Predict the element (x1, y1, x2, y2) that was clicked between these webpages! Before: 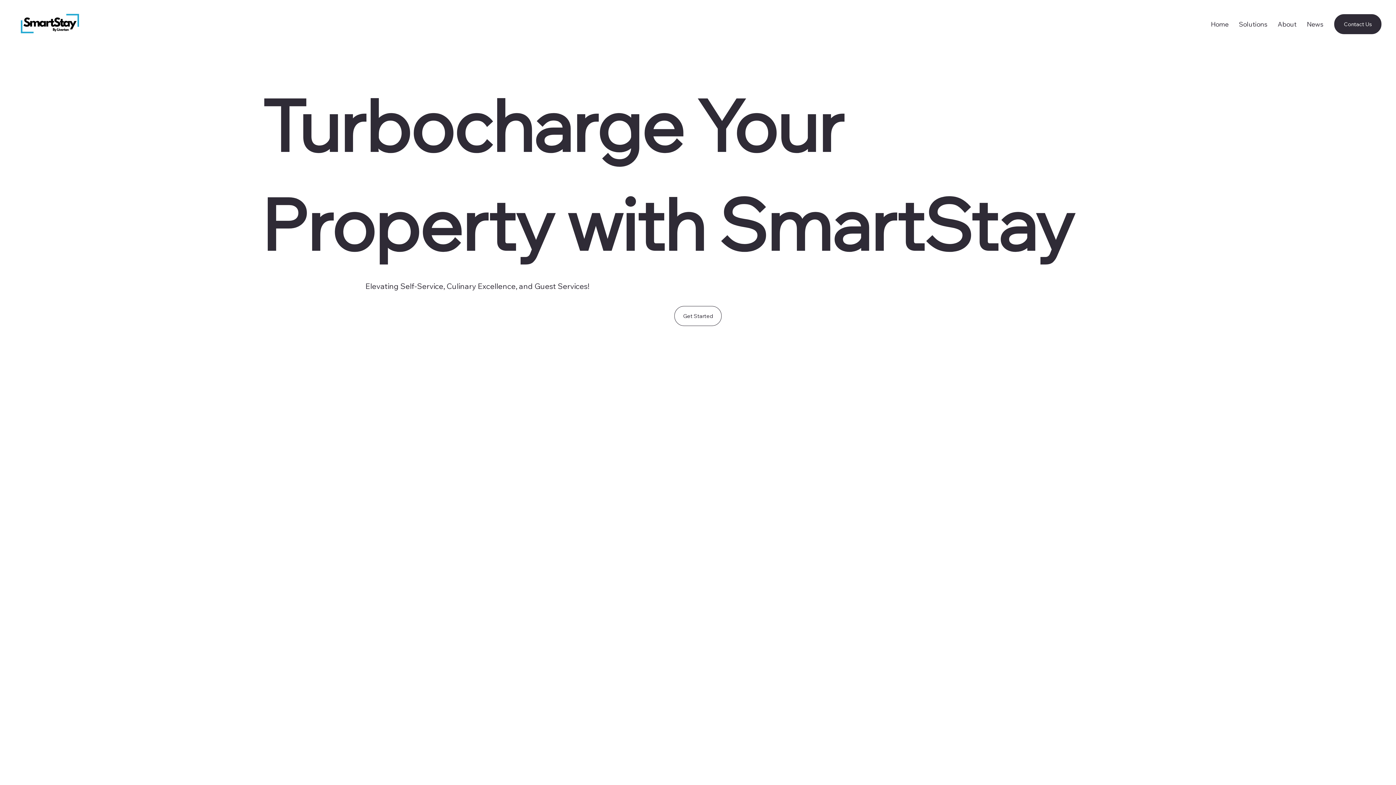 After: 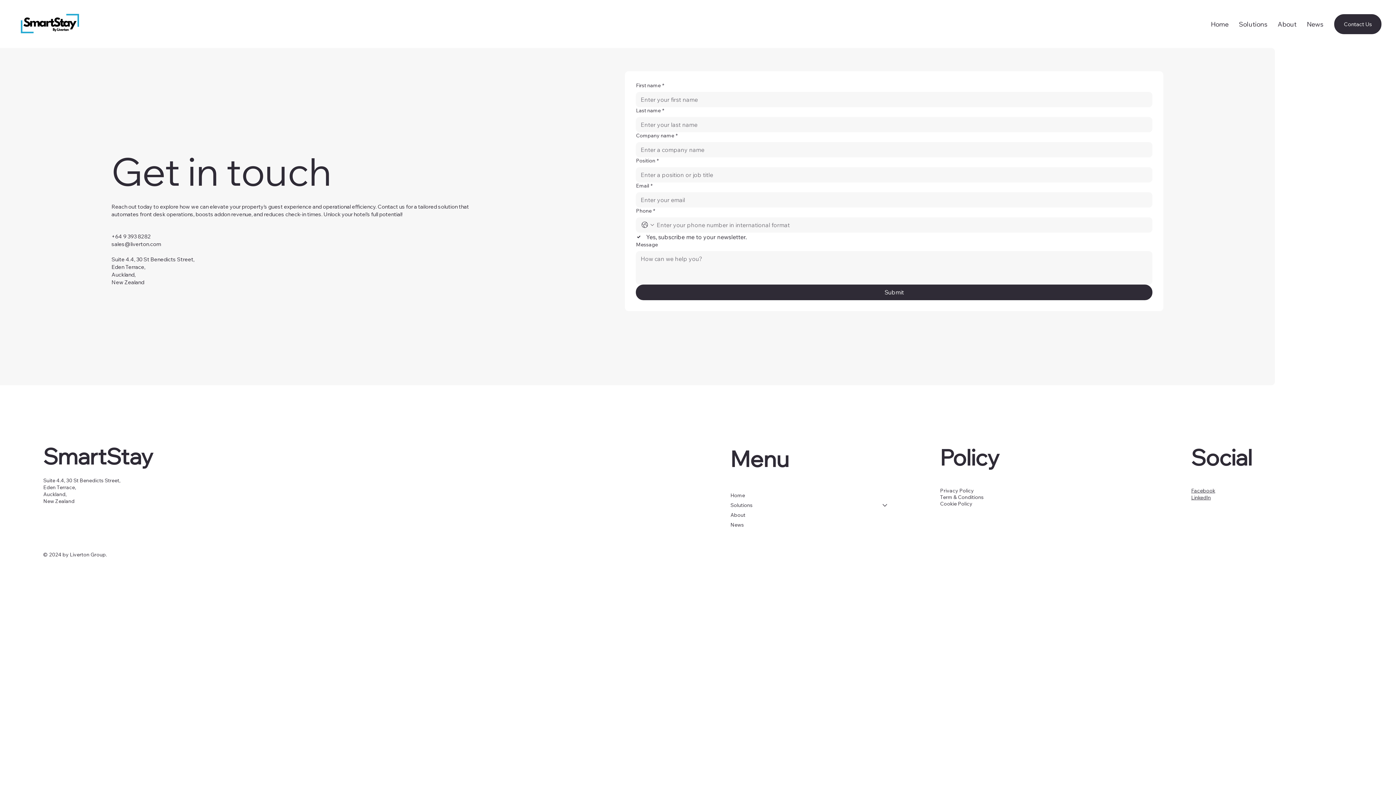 Action: bbox: (1334, 14, 1381, 34) label: Contact Us